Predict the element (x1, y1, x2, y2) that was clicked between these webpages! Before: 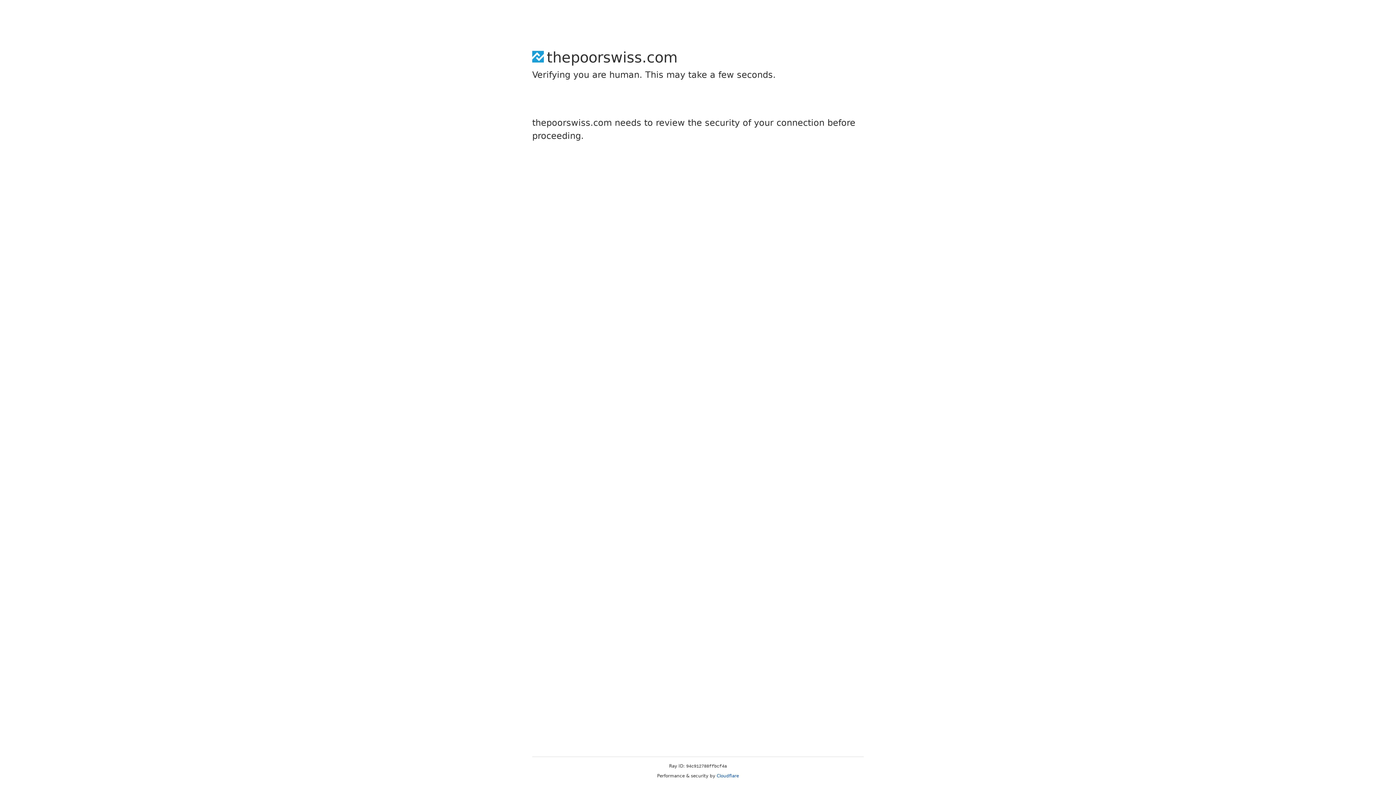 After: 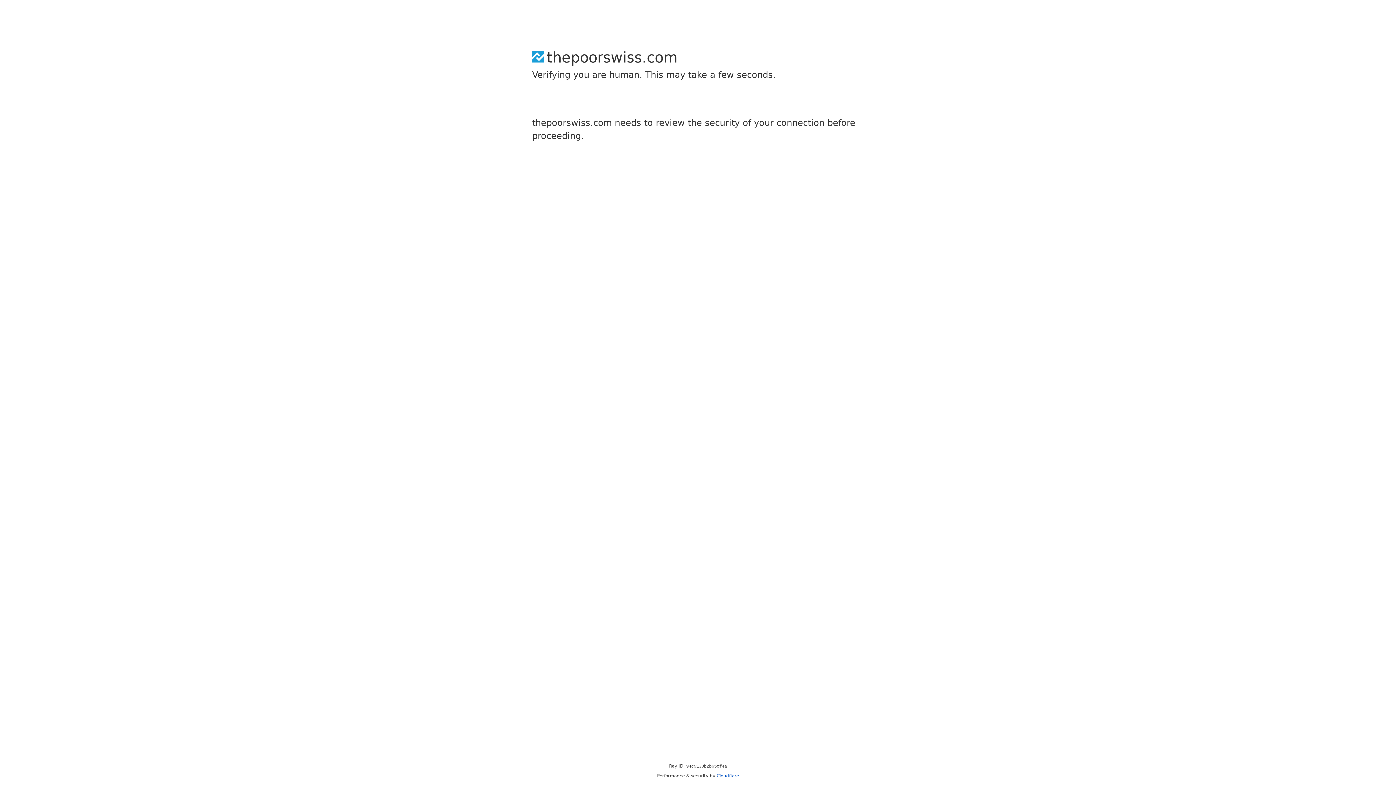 Action: label: Cloudflare bbox: (716, 773, 739, 778)